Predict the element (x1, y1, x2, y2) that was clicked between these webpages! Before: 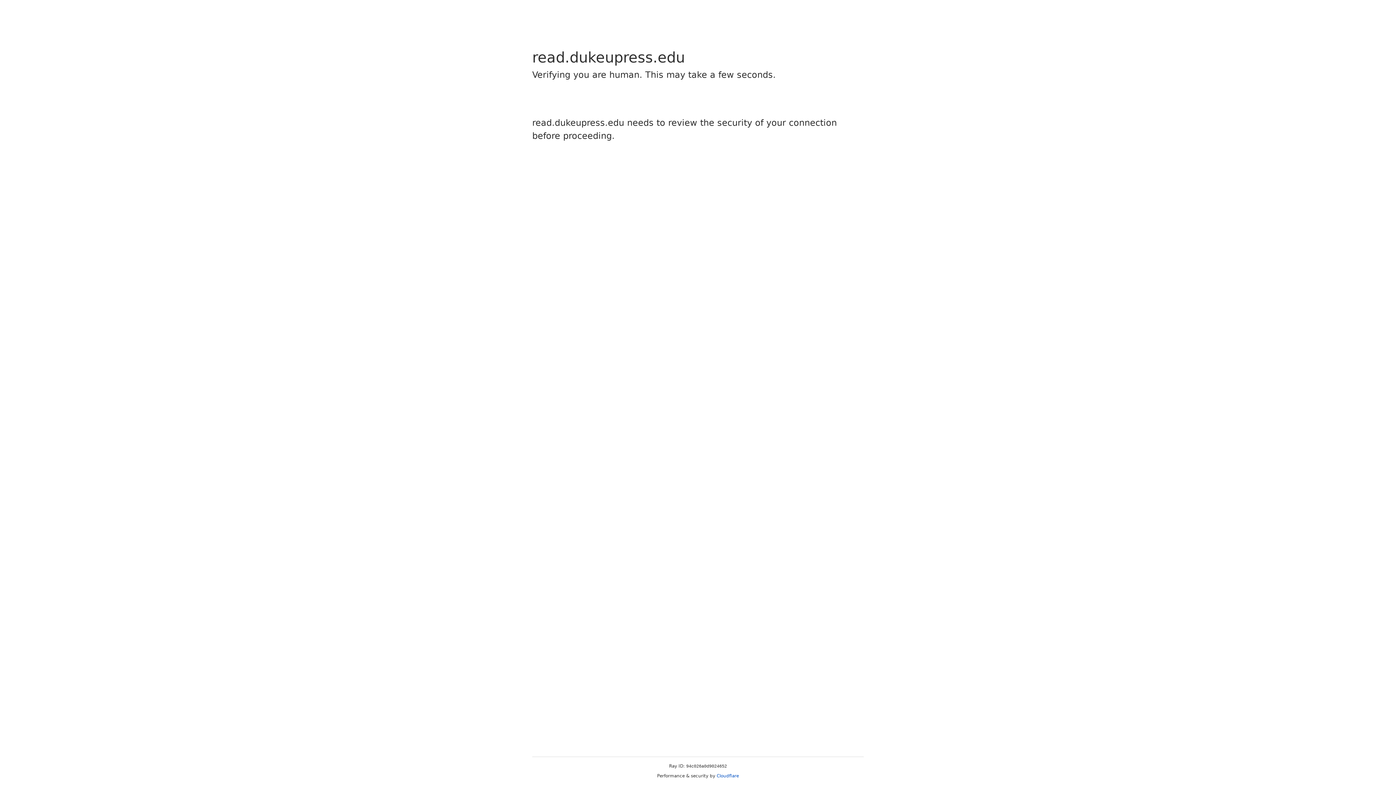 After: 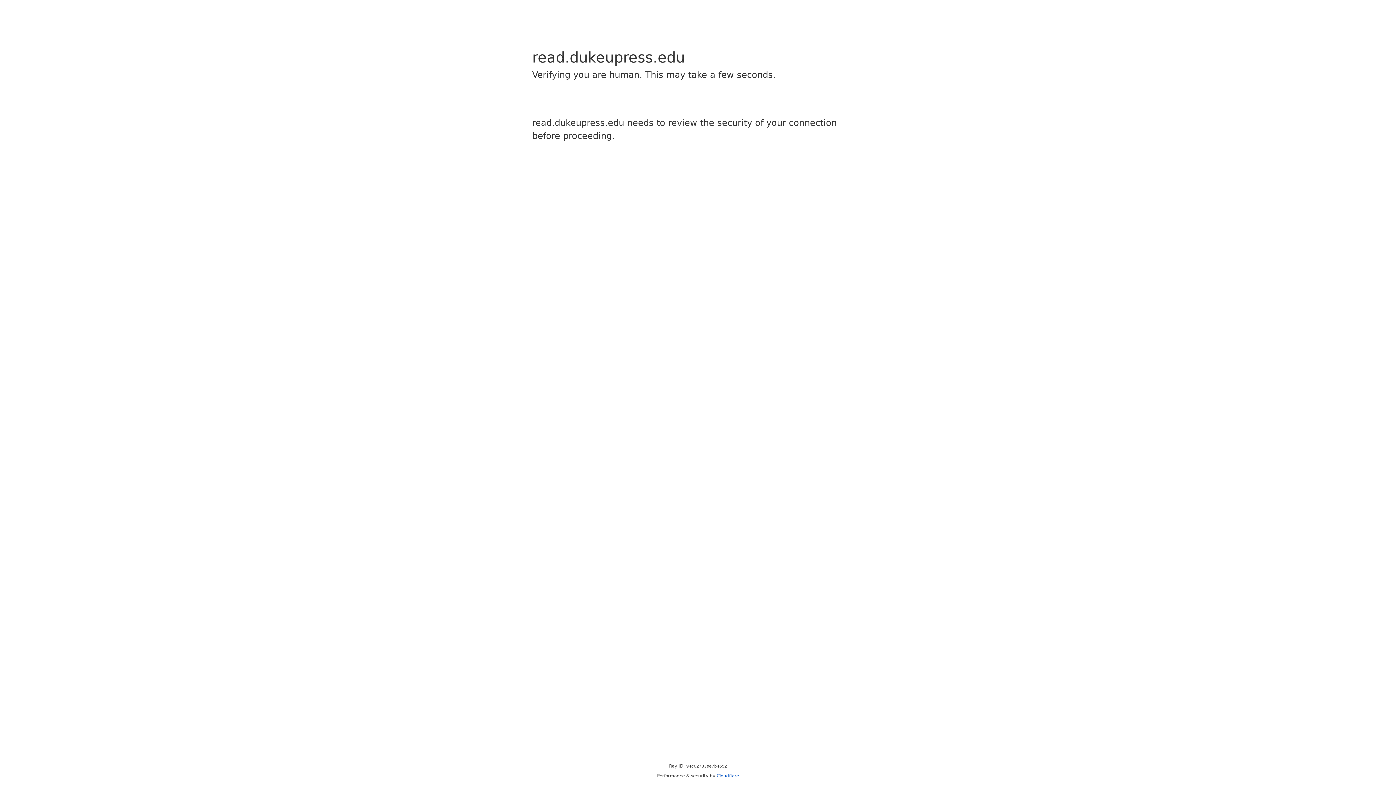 Action: label: Cloudflare bbox: (716, 773, 739, 778)